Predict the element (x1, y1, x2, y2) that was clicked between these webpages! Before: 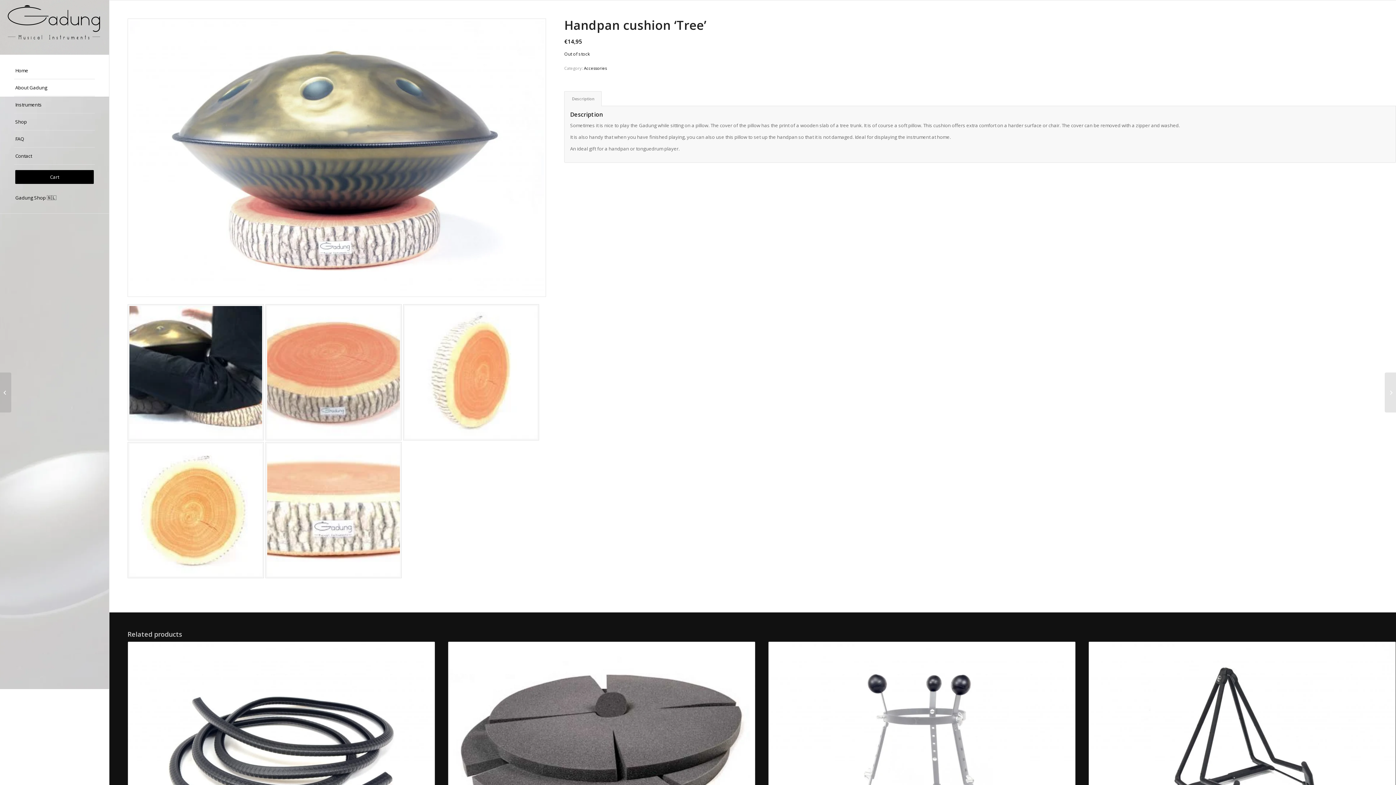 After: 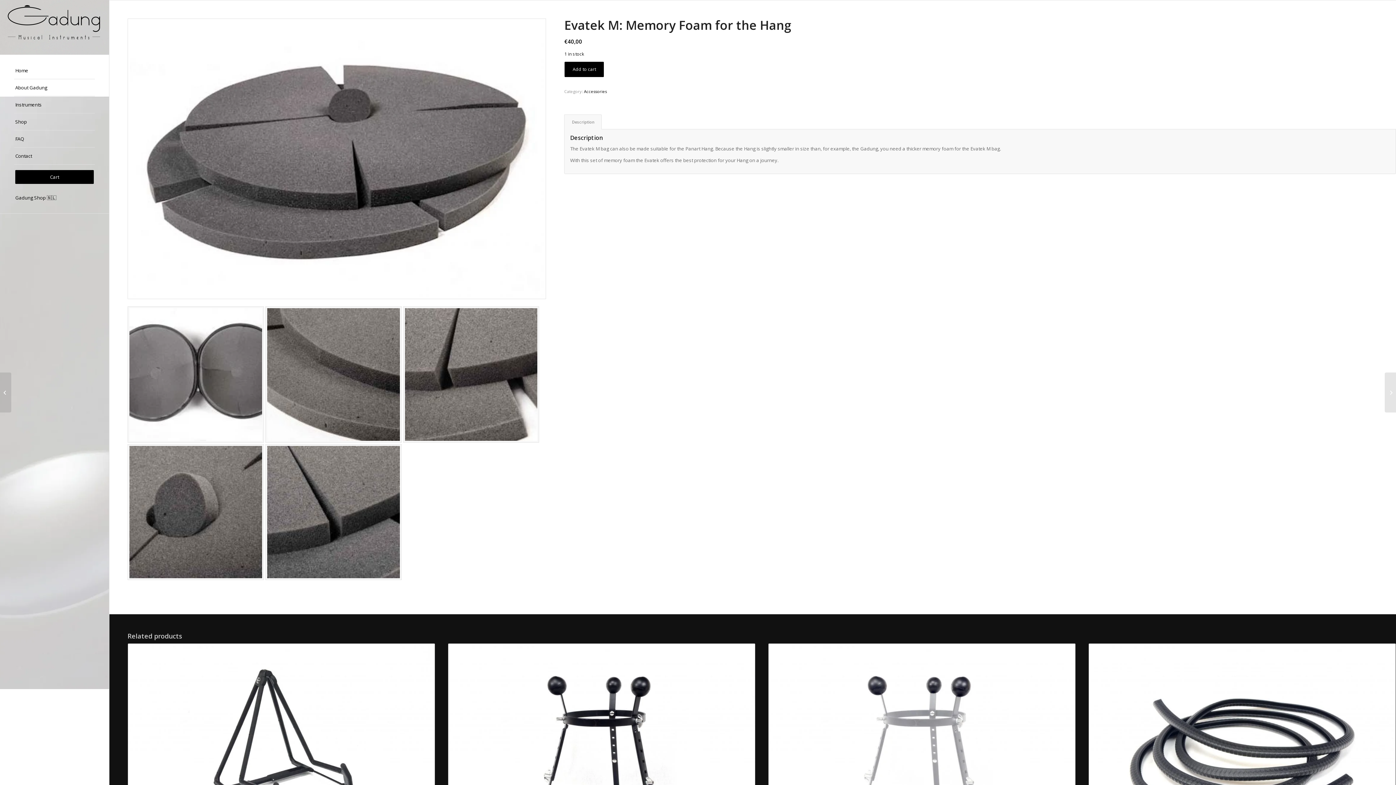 Action: label: Evatek M: Memory Foam for the Hang	 bbox: (0, 372, 11, 412)